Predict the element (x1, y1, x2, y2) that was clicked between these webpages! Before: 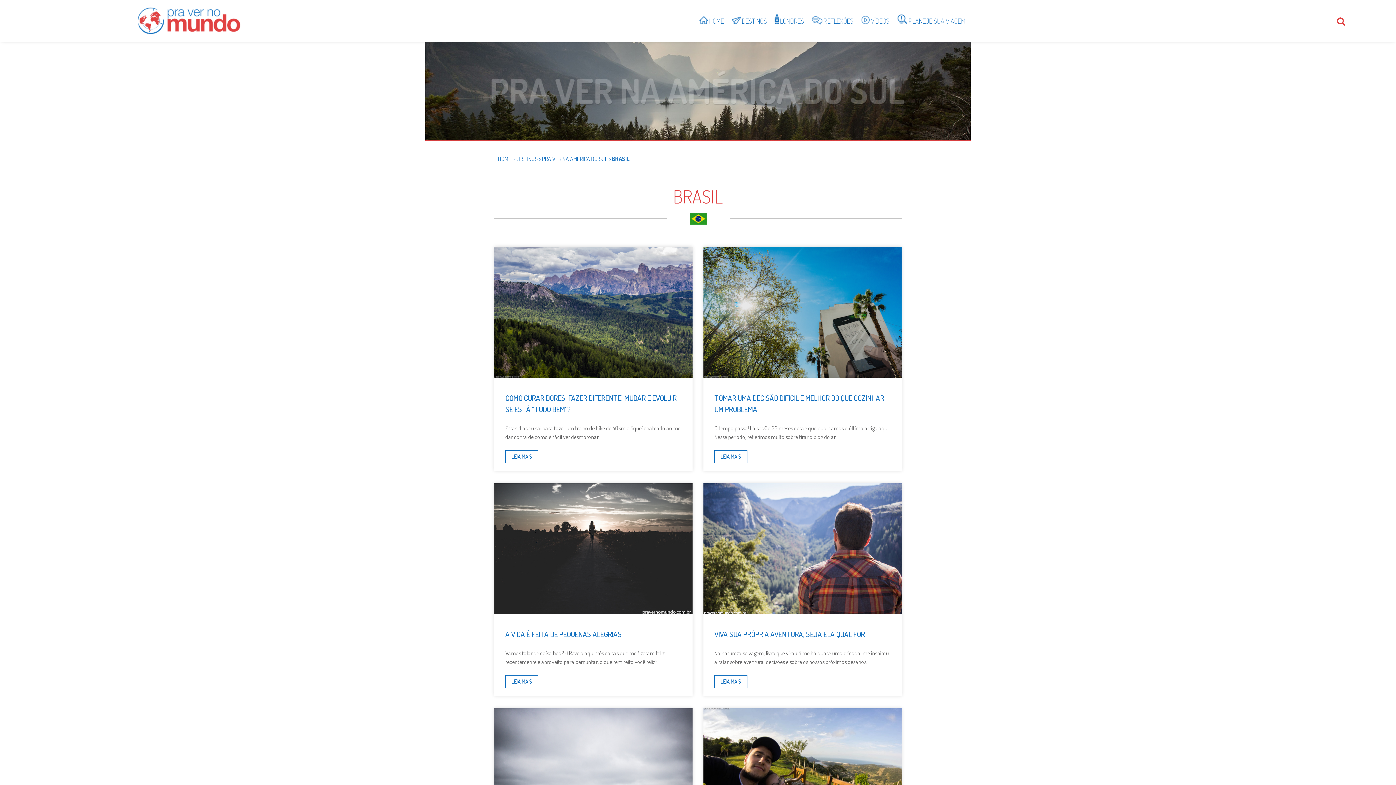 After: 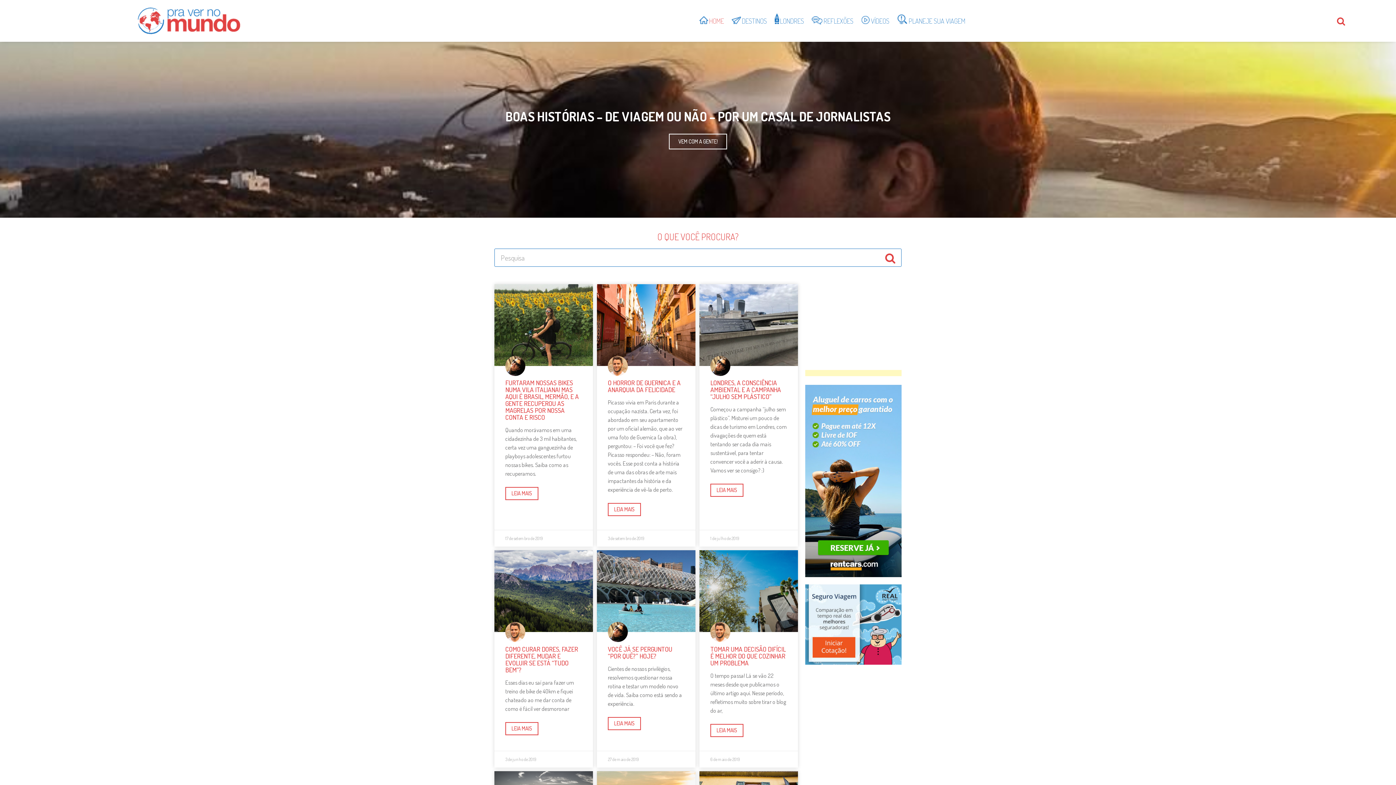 Action: bbox: (135, 3, 243, 38)